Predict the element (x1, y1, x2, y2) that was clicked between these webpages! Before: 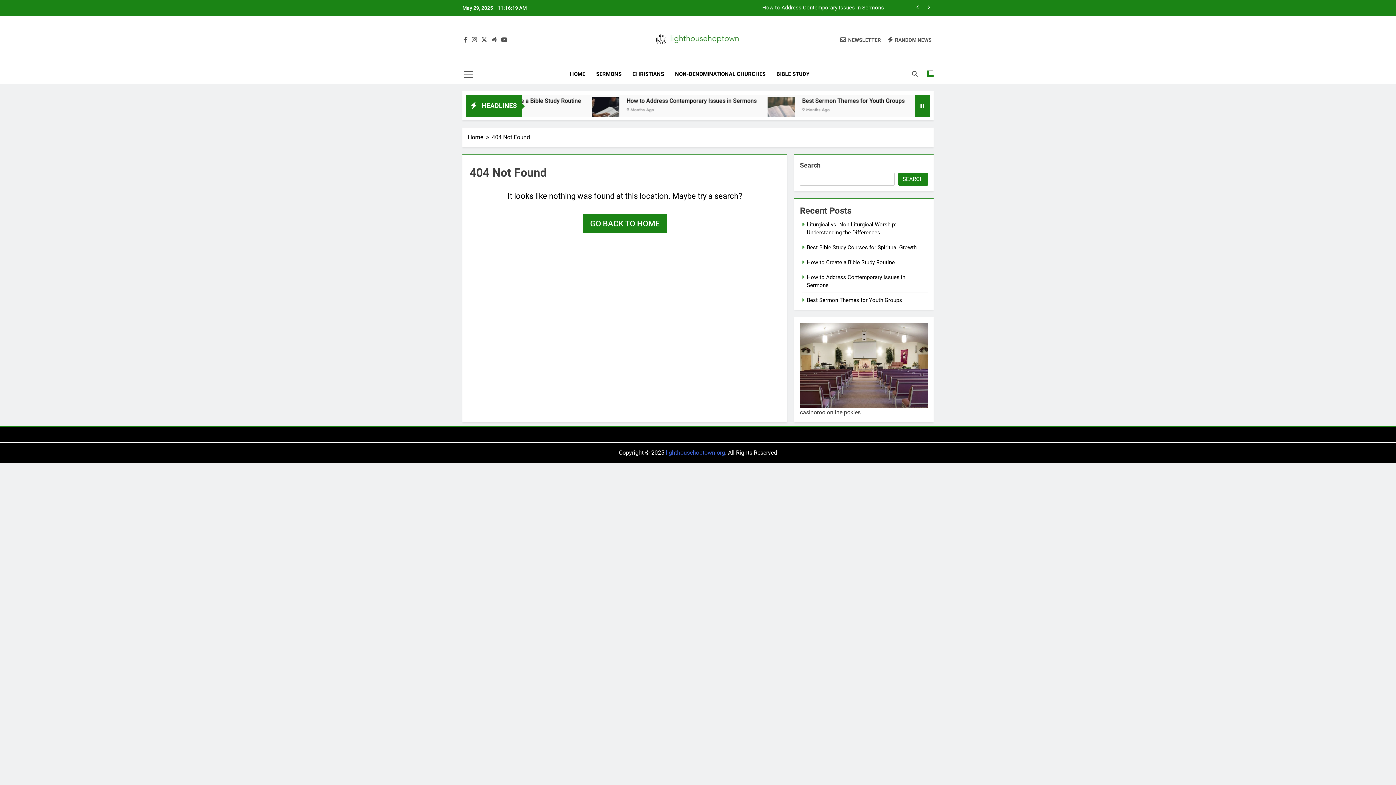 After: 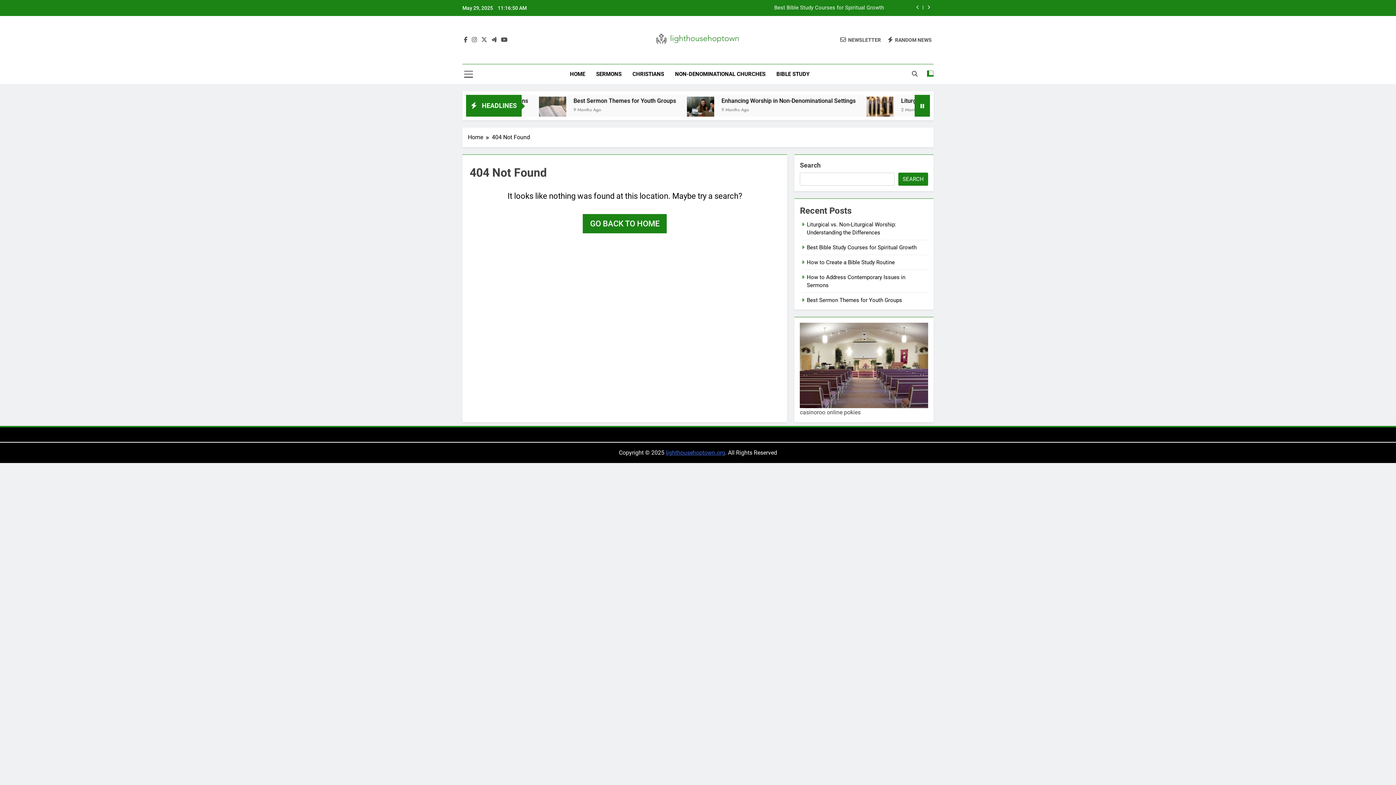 Action: label: NEWSLETTER bbox: (840, 36, 881, 43)